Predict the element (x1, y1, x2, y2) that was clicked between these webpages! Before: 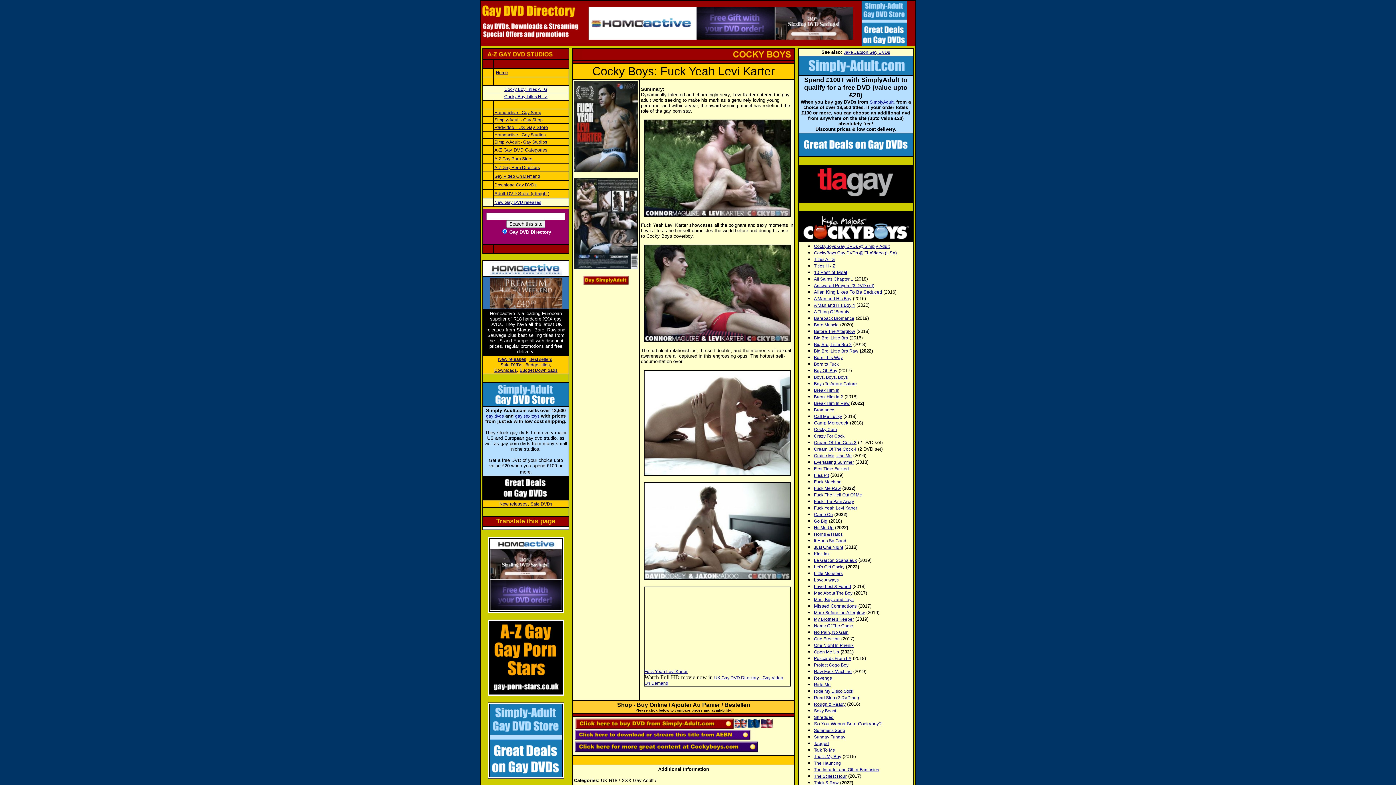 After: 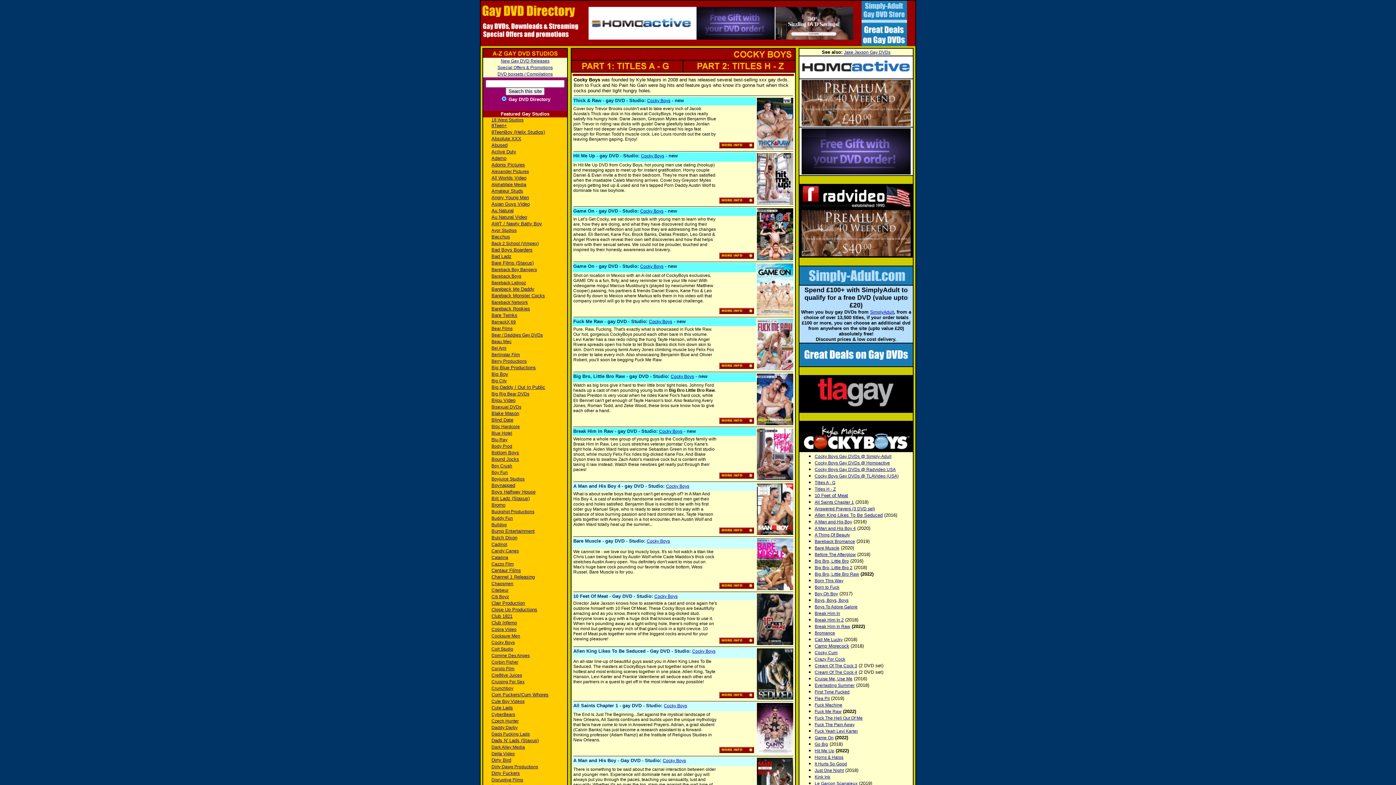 Action: bbox: (504, 86, 547, 92) label: Cocky Boy Titles A - G